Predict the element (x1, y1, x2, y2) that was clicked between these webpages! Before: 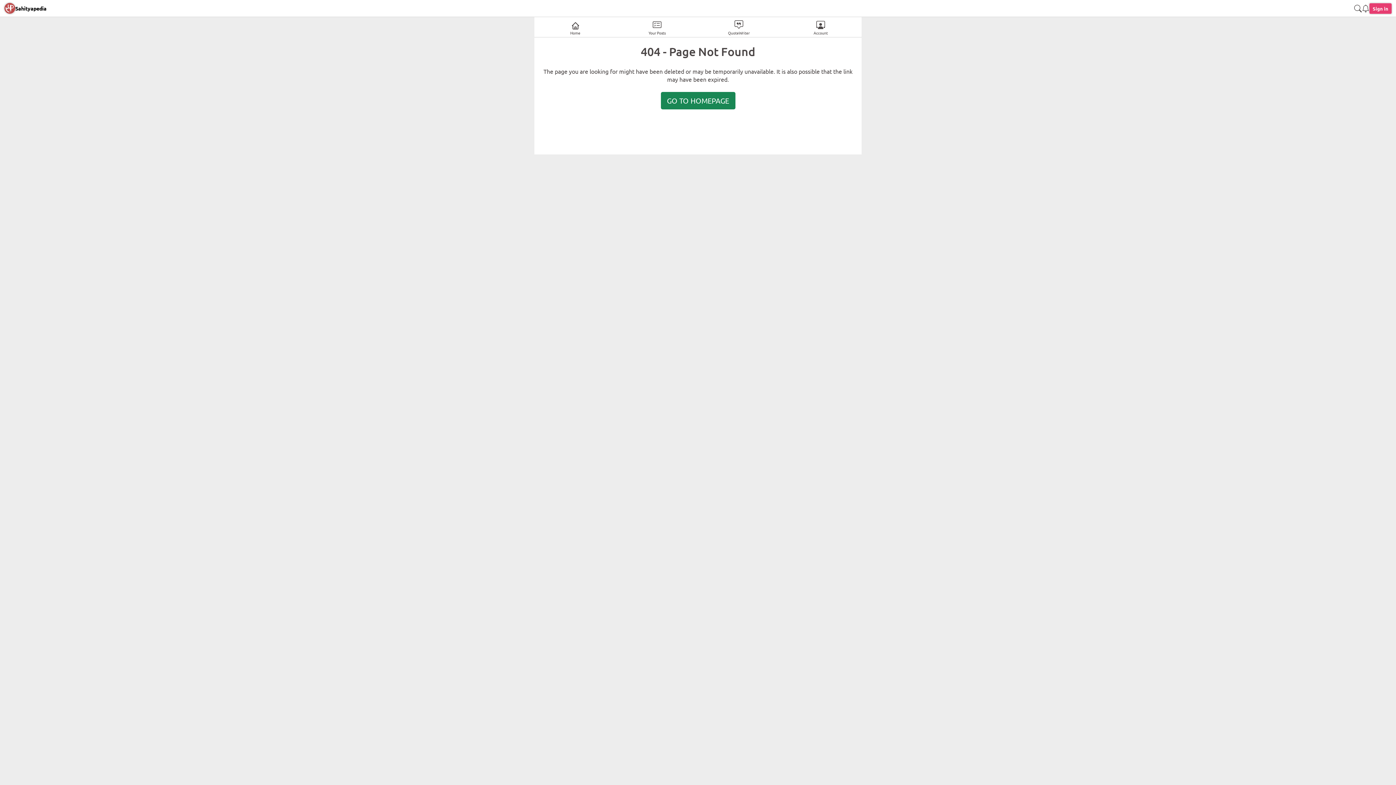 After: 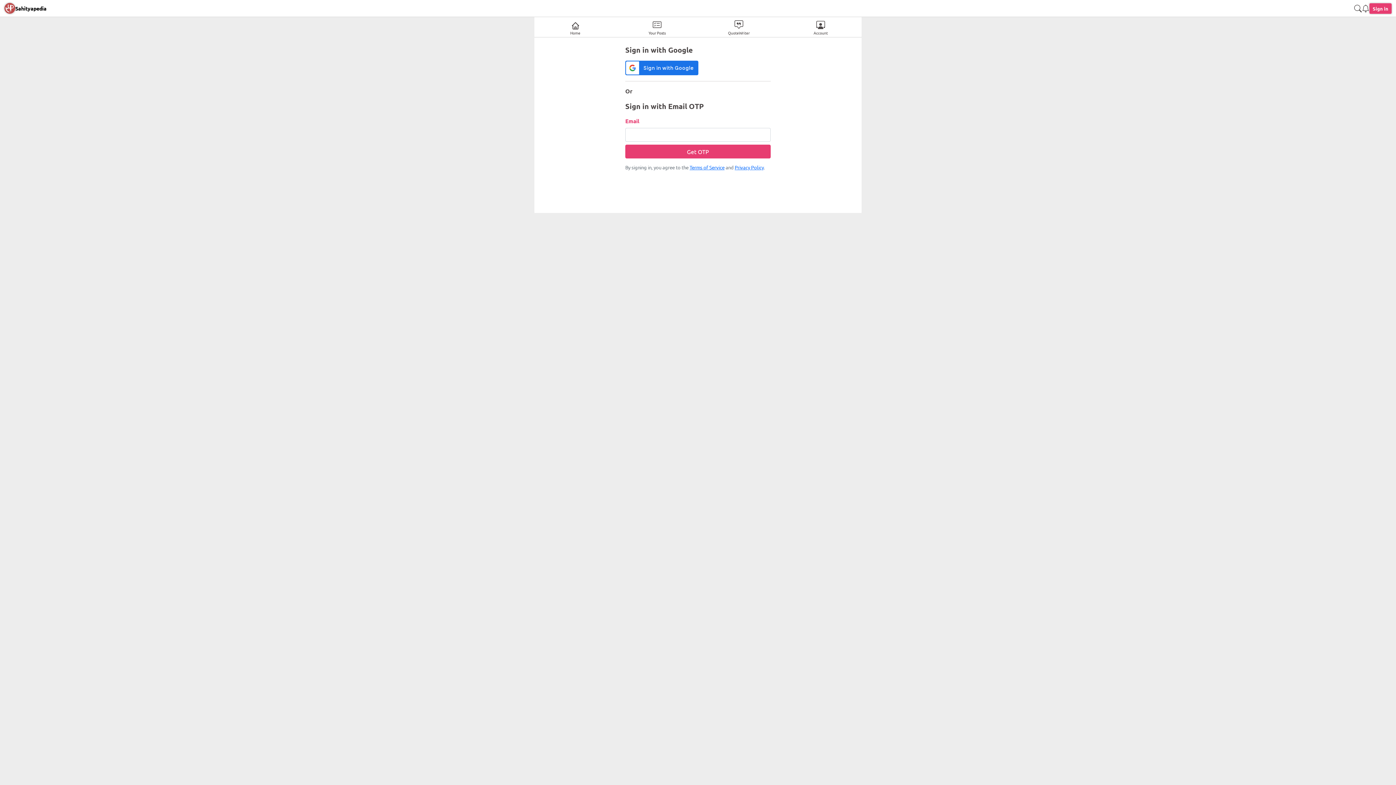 Action: bbox: (1369, 3, 1392, 13) label: Sign in